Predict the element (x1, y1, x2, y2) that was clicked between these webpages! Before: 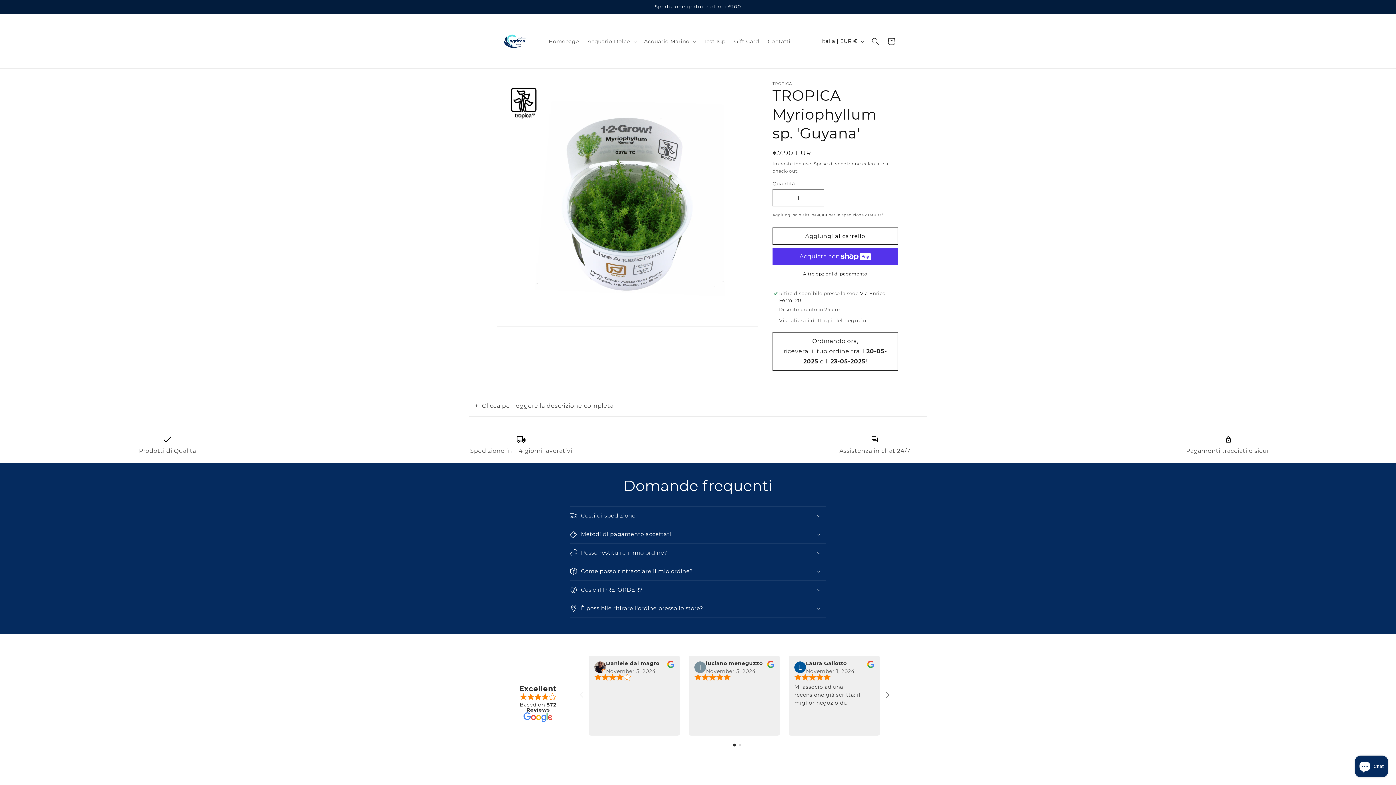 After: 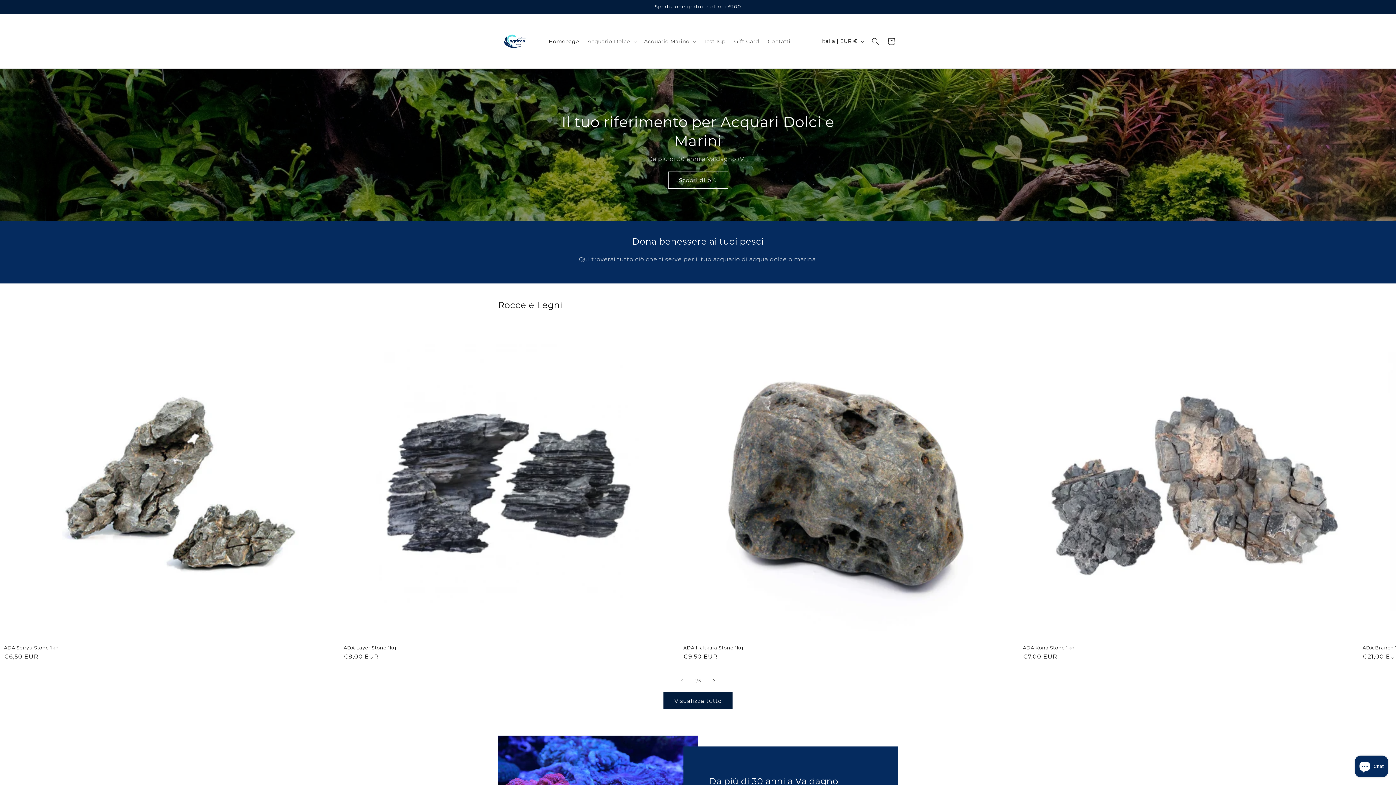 Action: bbox: (544, 33, 583, 48) label: Homepage